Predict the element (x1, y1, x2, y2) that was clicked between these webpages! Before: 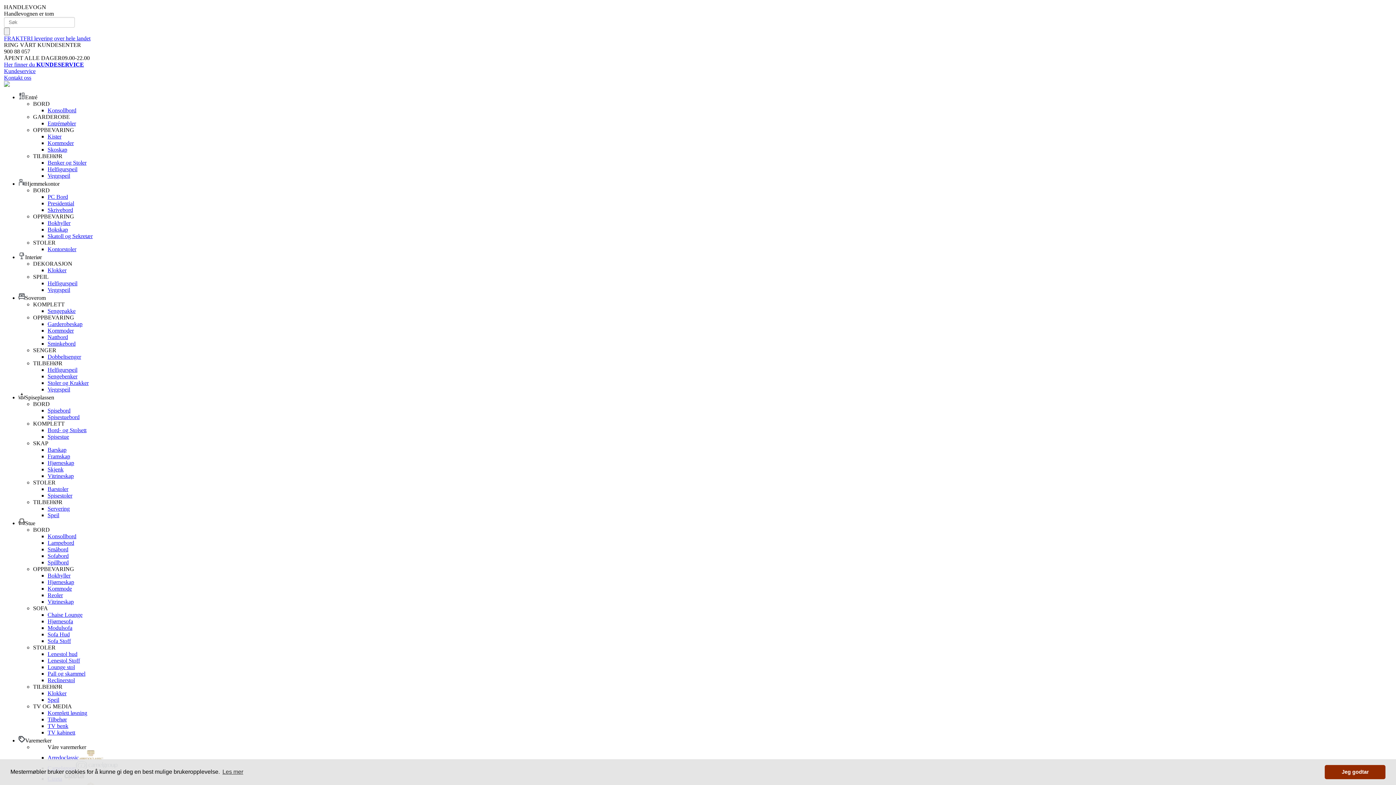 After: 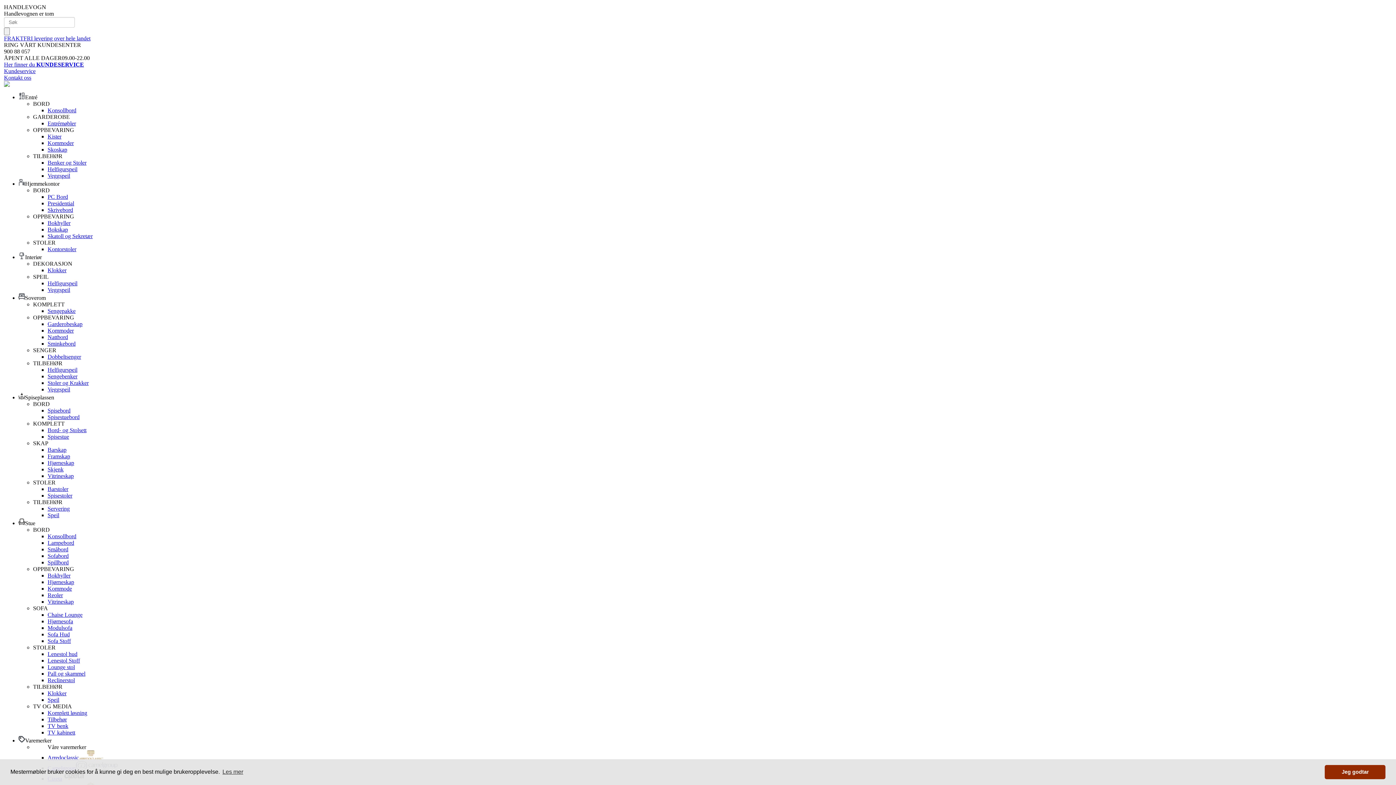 Action: bbox: (47, 353, 81, 360) label: Dobbeltsenger